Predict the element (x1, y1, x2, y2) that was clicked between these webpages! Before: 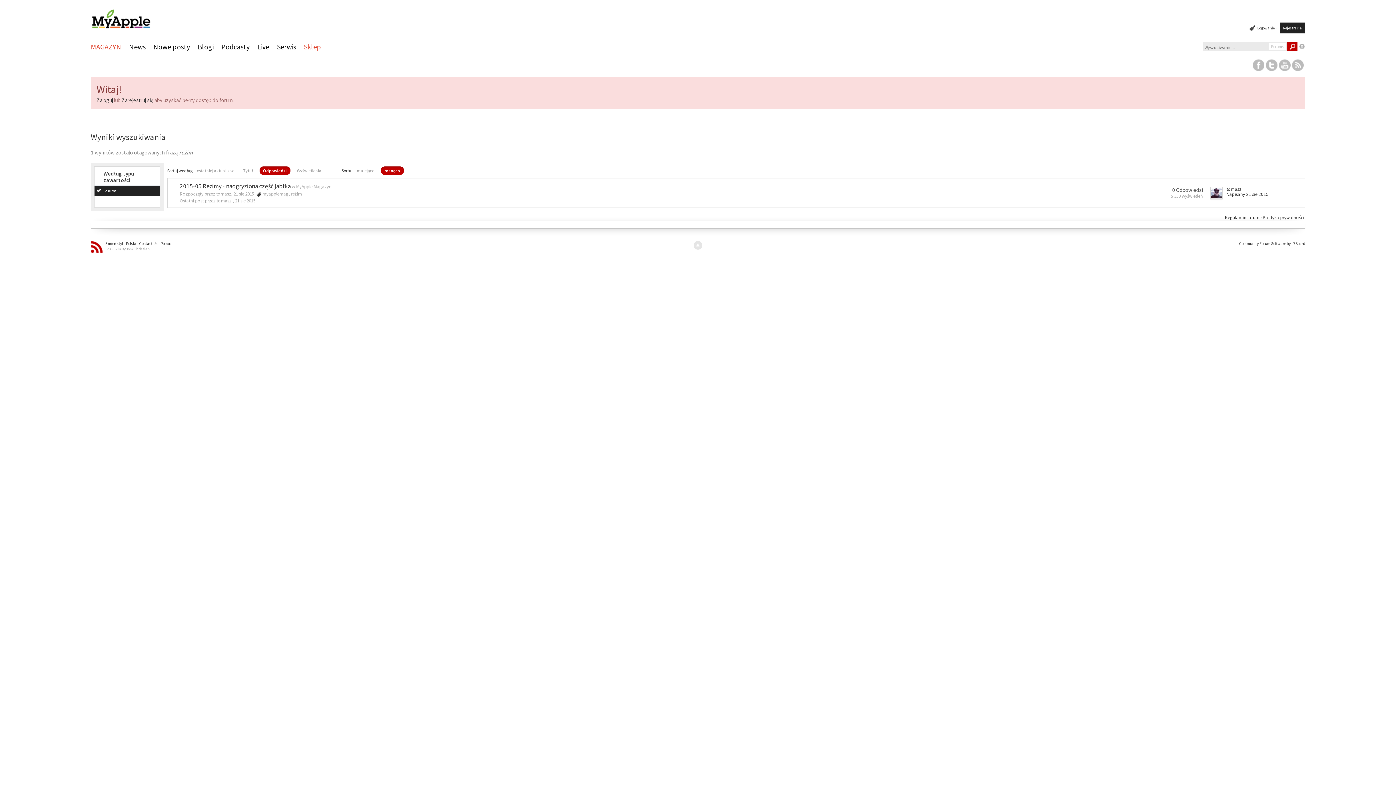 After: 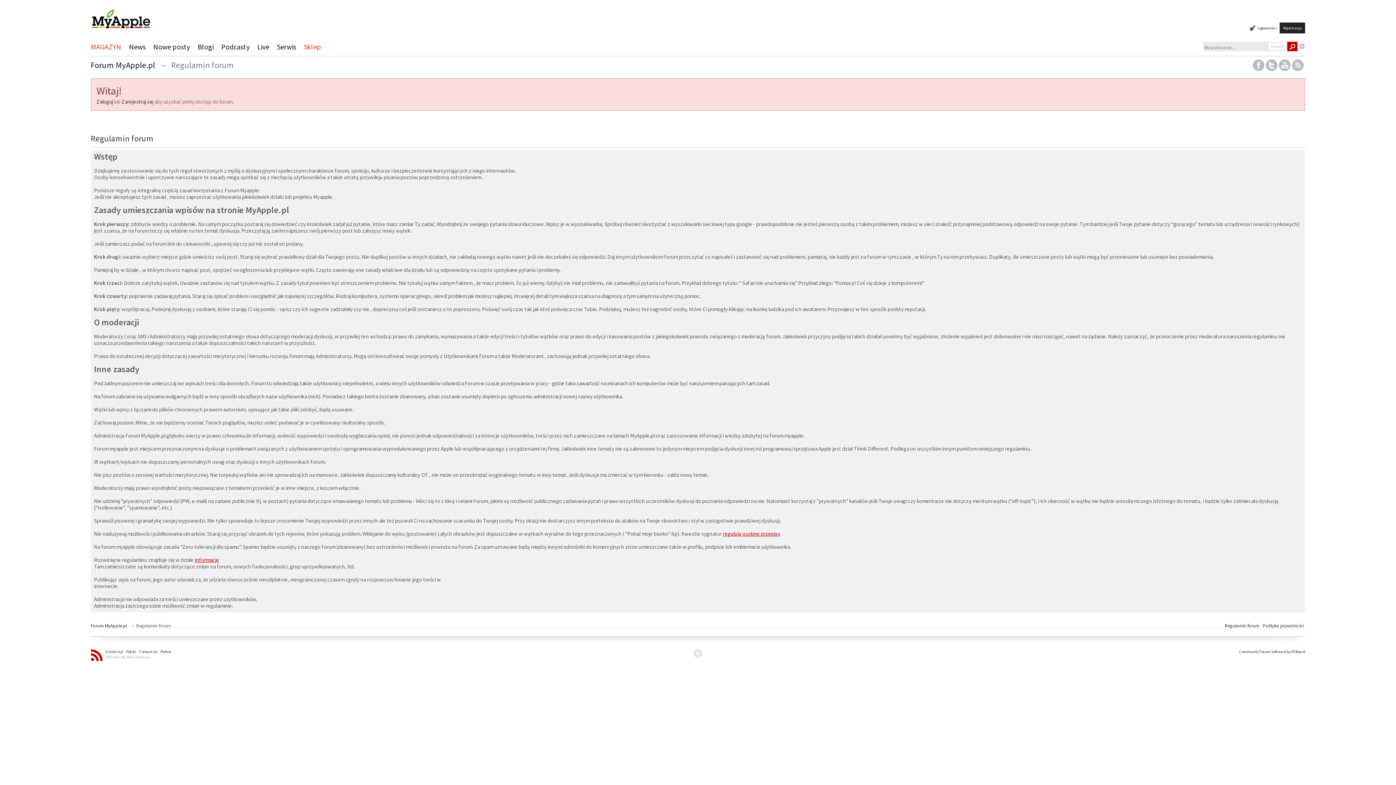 Action: label: Regulamin forum  bbox: (1225, 214, 1260, 220)